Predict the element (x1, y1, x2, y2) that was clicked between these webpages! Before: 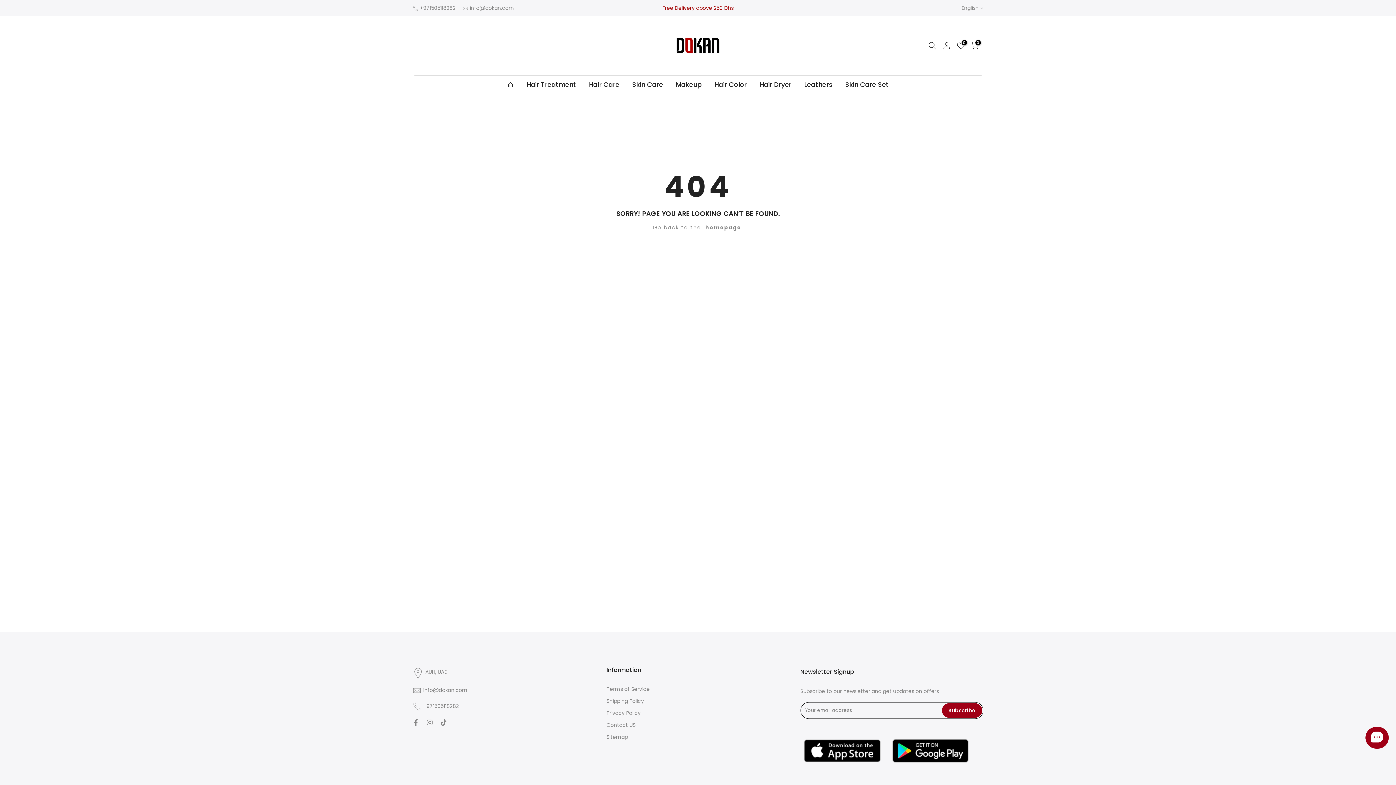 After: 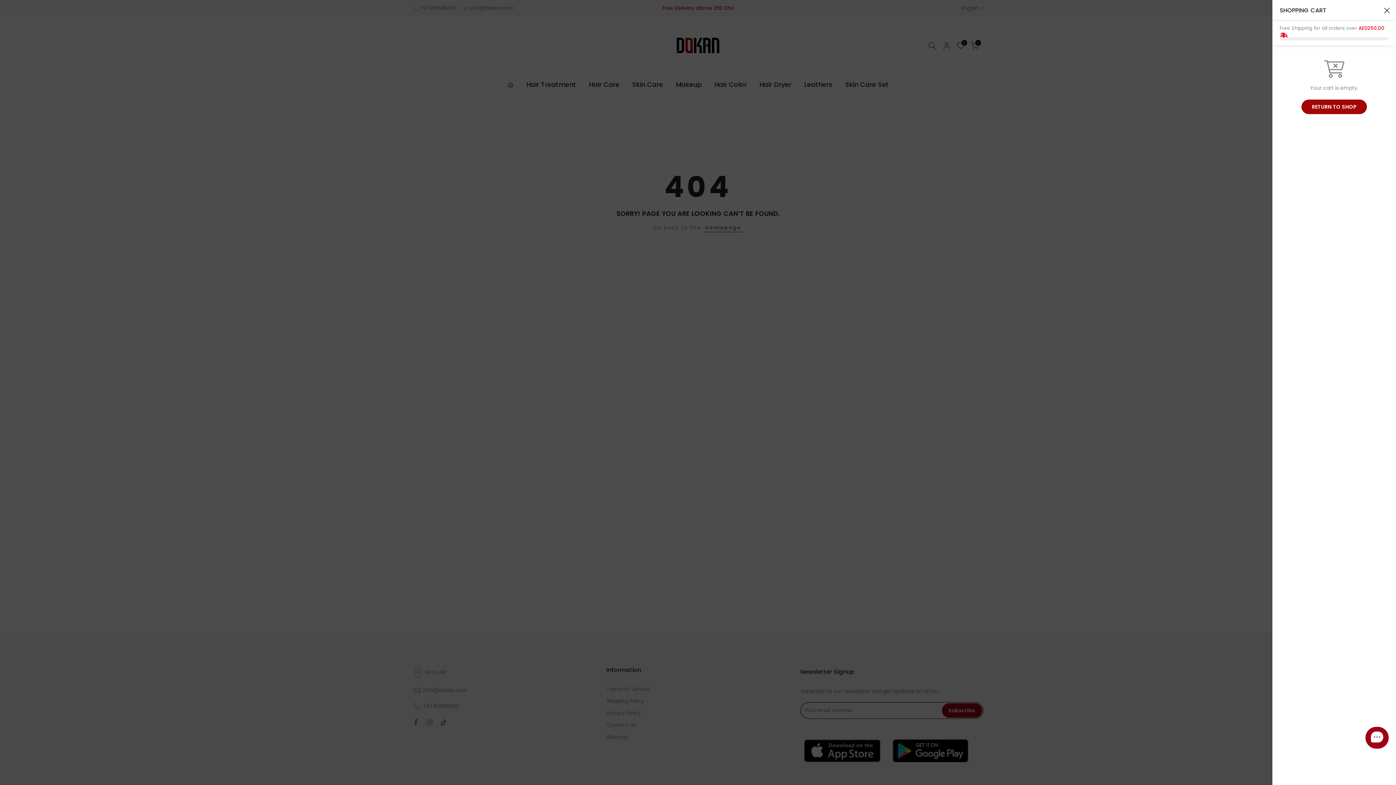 Action: label: 0 bbox: (970, 41, 978, 49)